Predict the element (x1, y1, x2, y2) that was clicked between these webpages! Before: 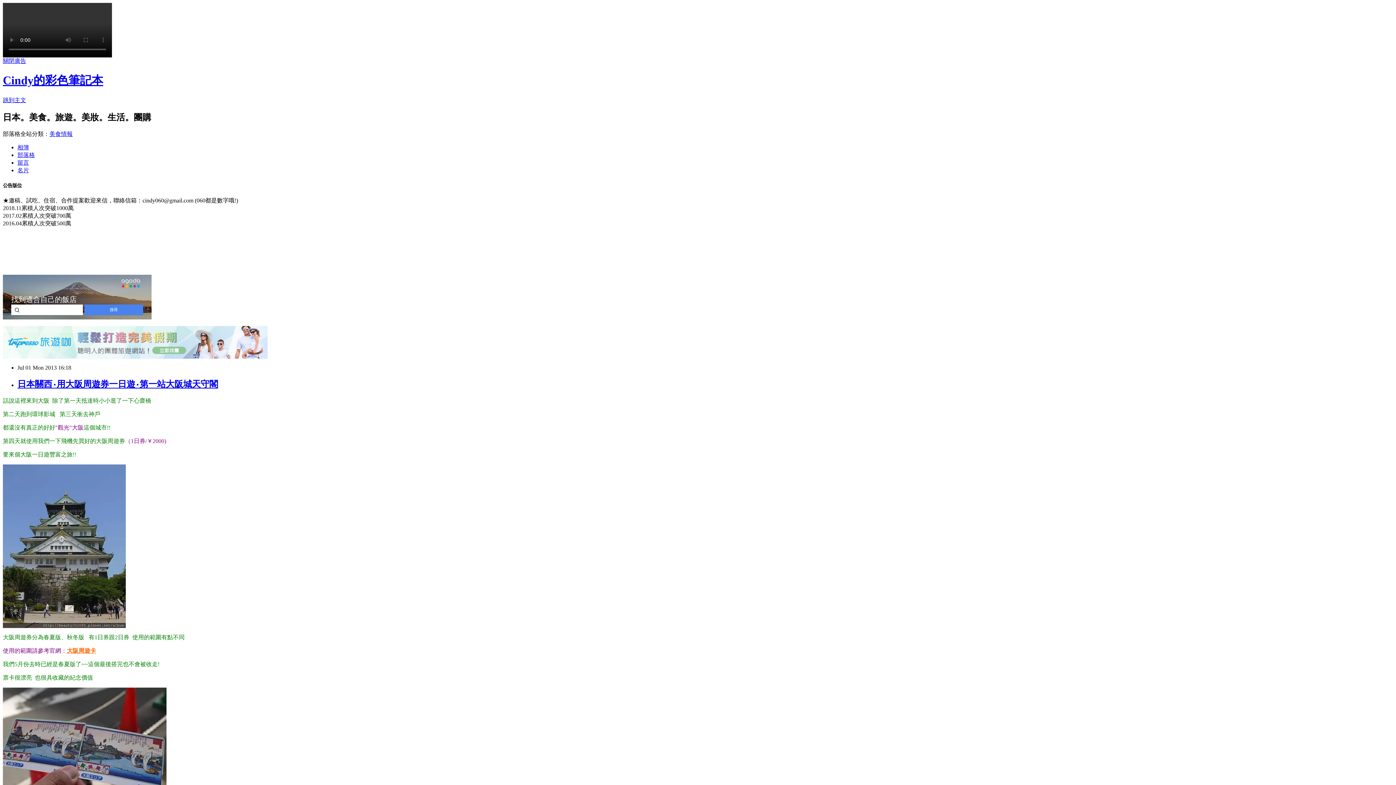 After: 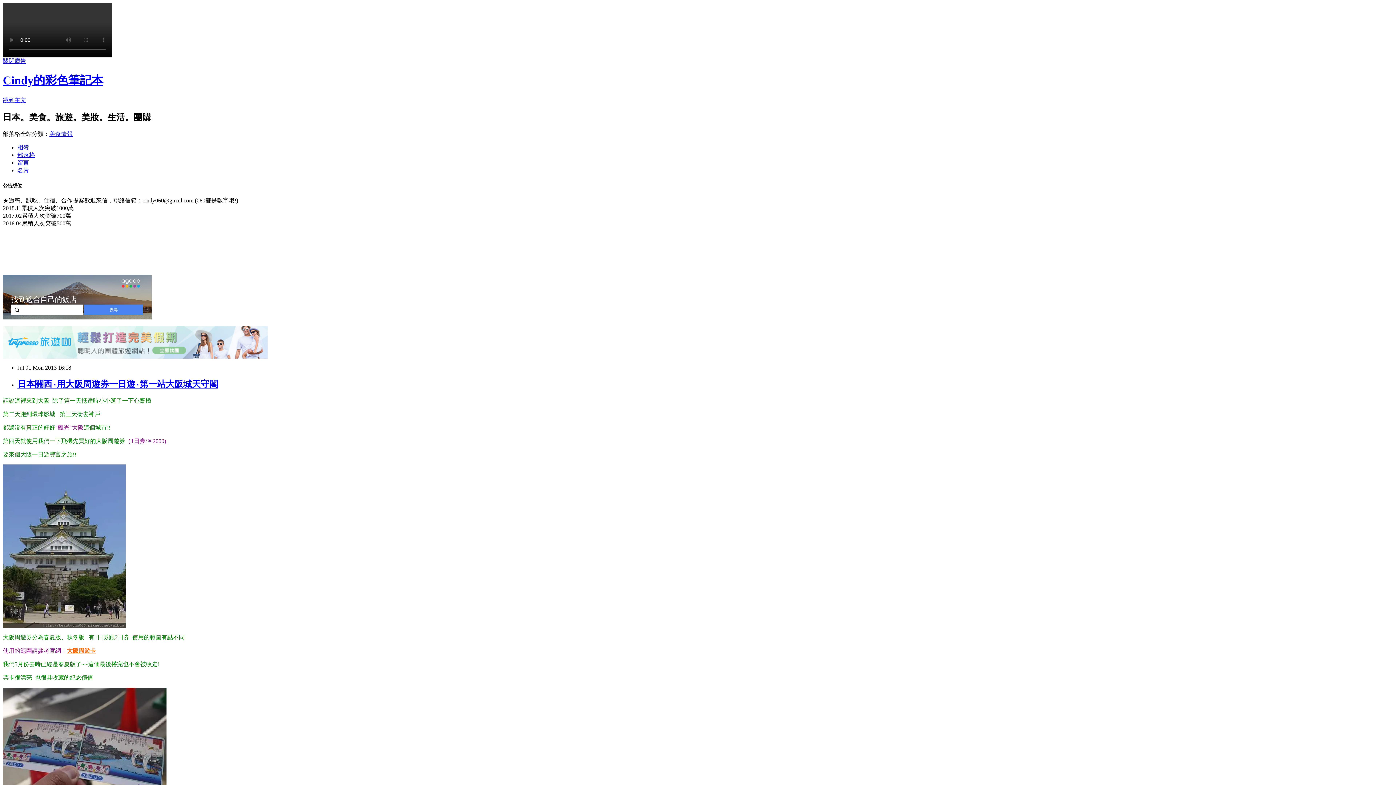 Action: label: 美食情報 bbox: (49, 130, 72, 136)